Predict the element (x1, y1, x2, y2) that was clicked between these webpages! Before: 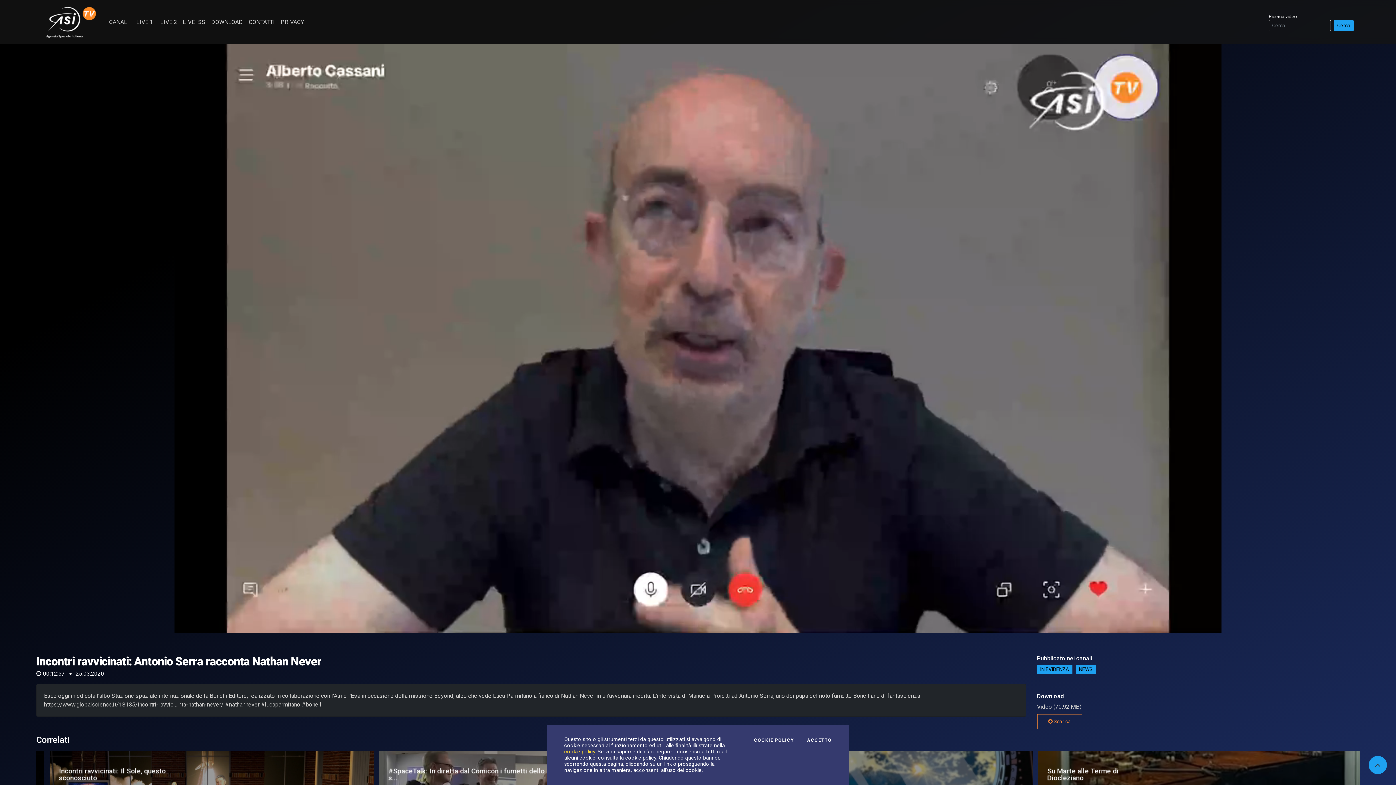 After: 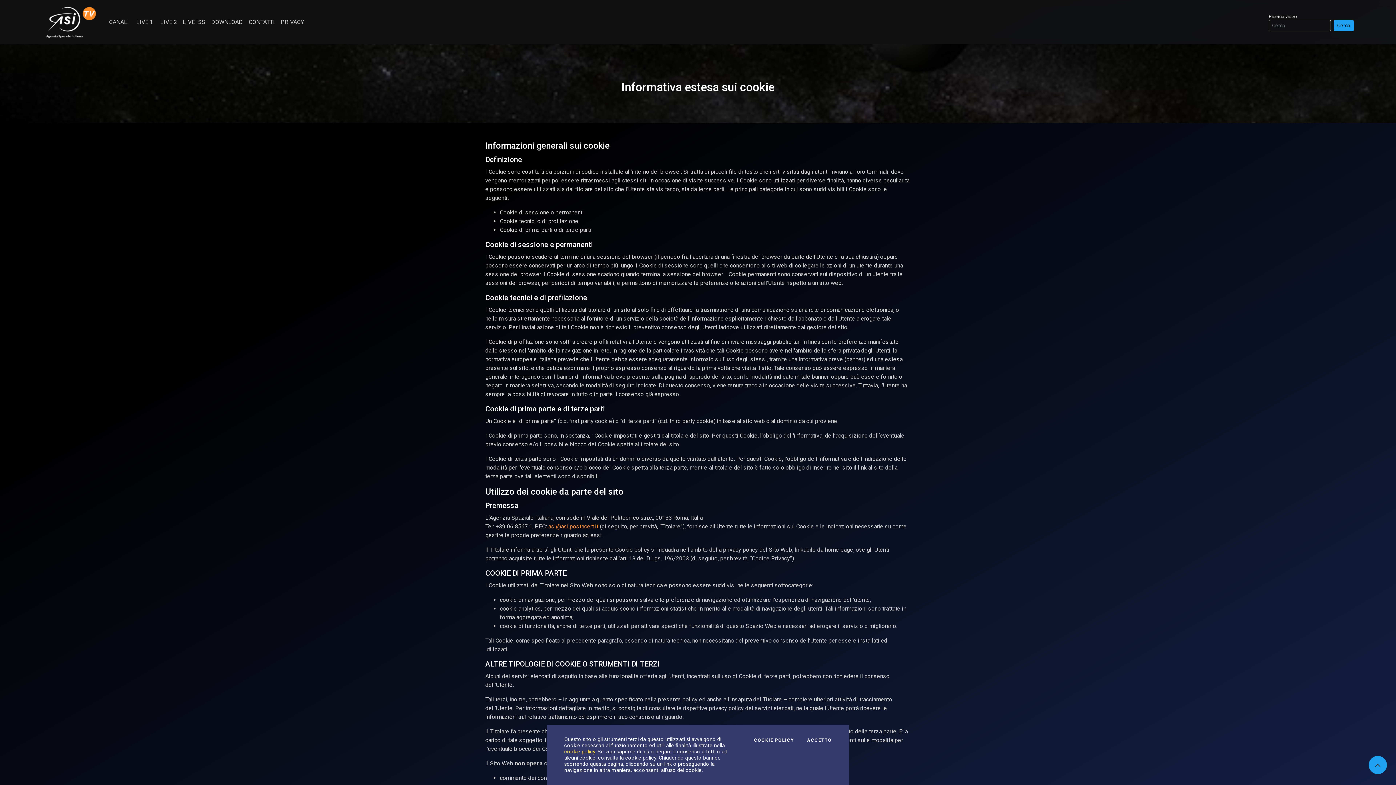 Action: label: COOKIE POLICY bbox: (754, 738, 794, 742)